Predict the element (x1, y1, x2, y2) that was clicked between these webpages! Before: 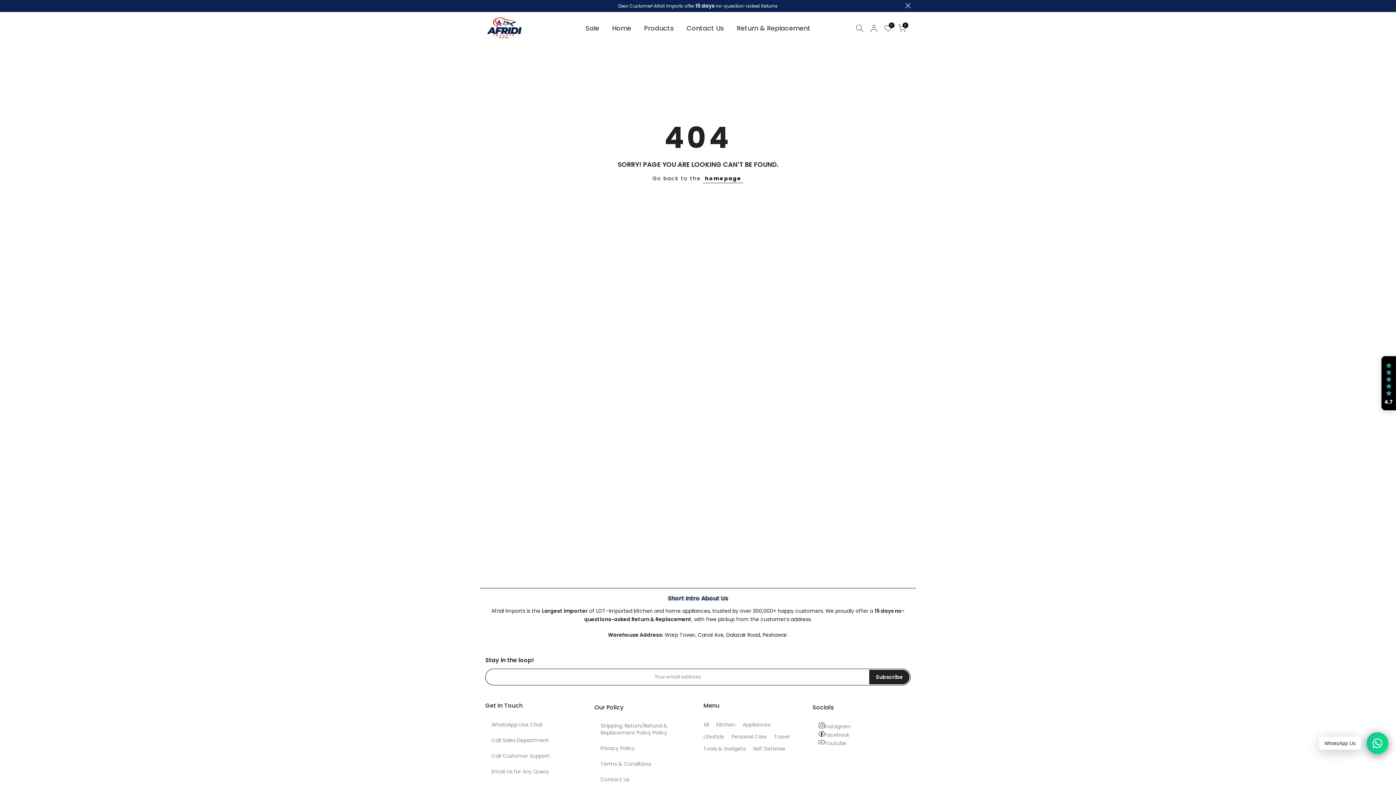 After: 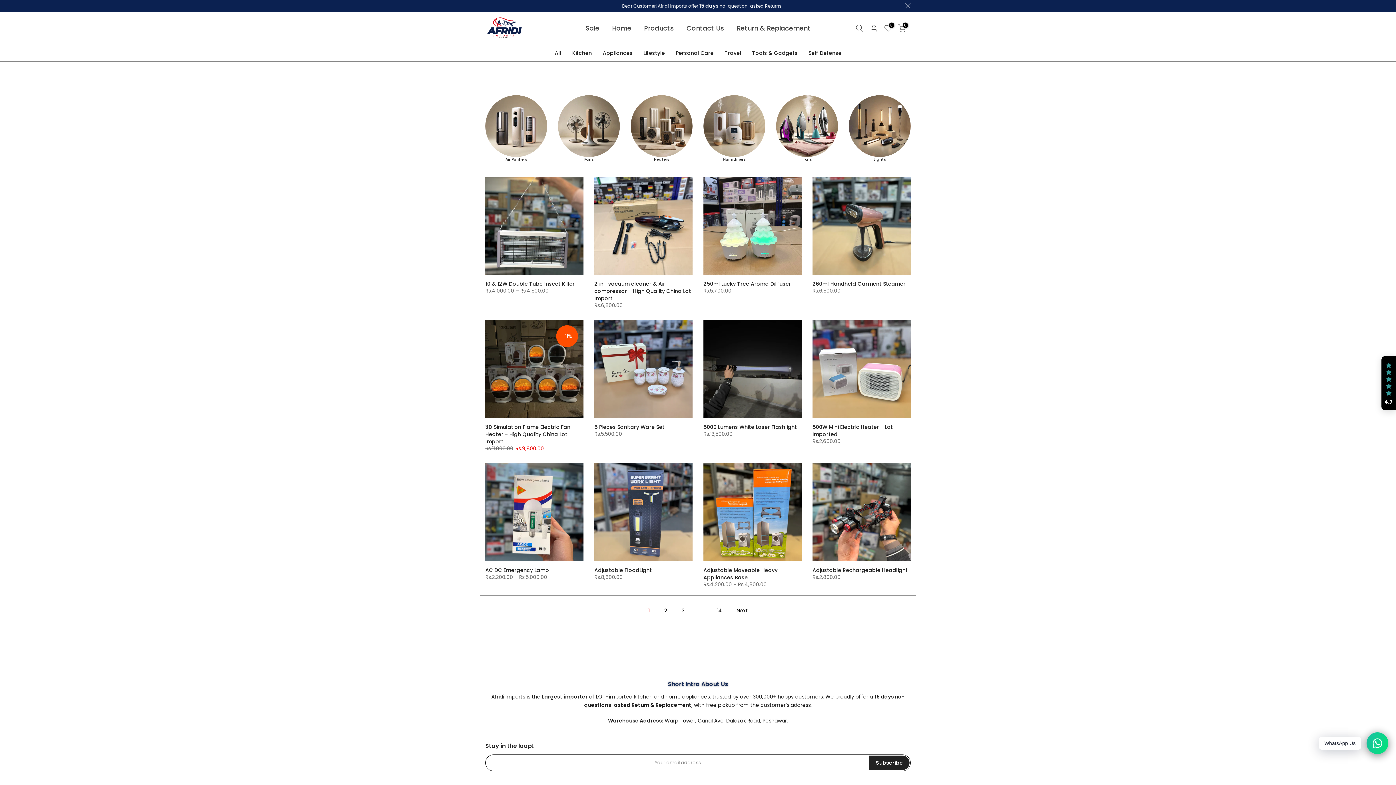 Action: label: Appliances bbox: (742, 721, 770, 728)